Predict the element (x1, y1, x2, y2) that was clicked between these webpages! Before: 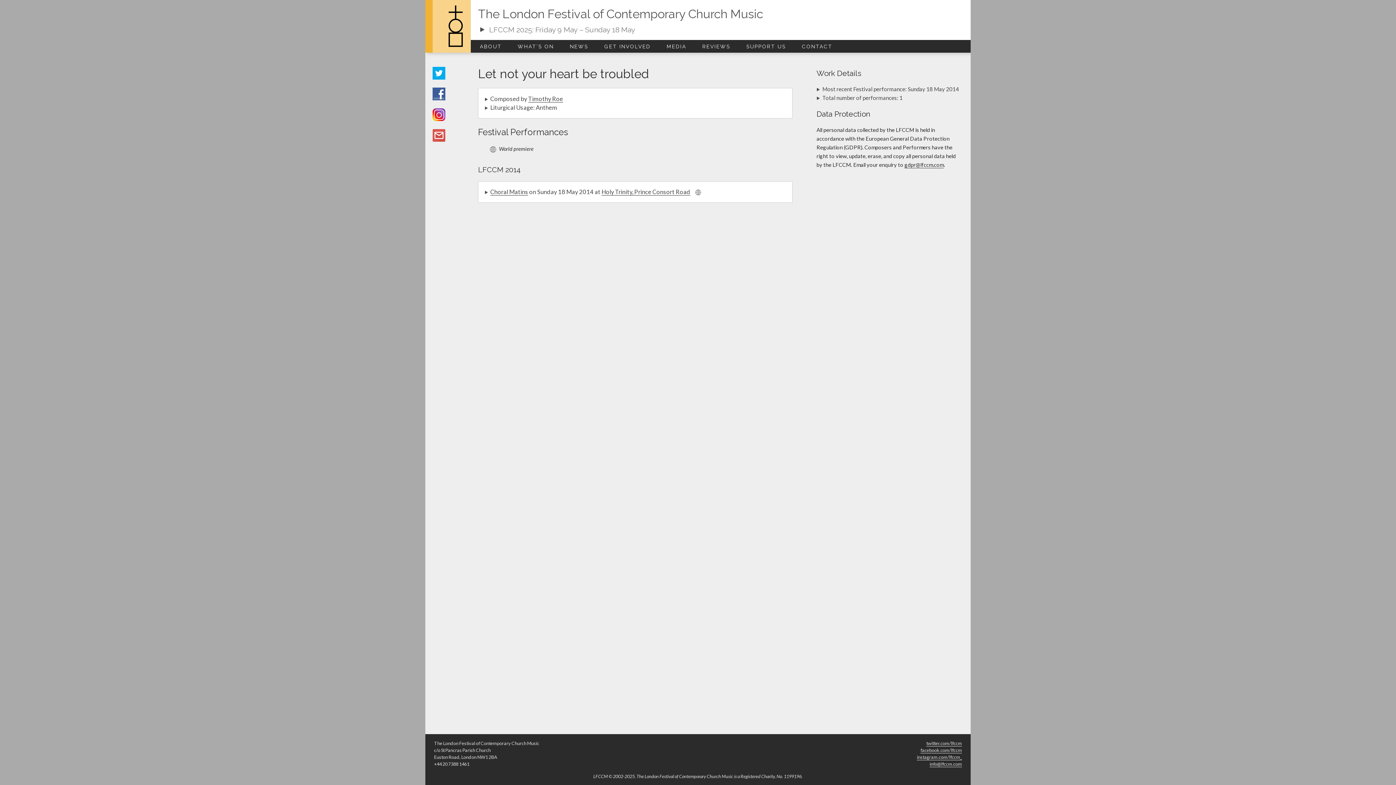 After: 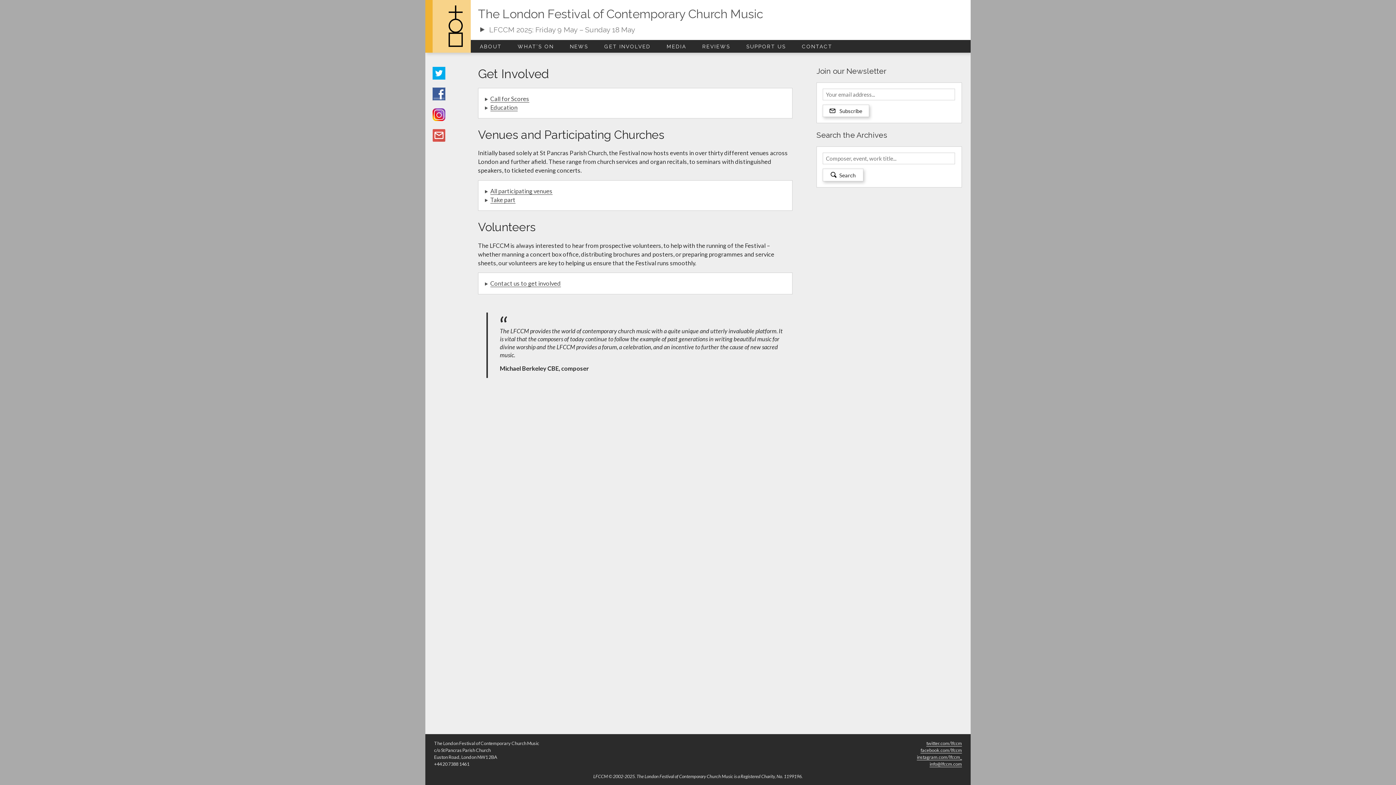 Action: label: GET INVOLVED bbox: (604, 40, 666, 53)